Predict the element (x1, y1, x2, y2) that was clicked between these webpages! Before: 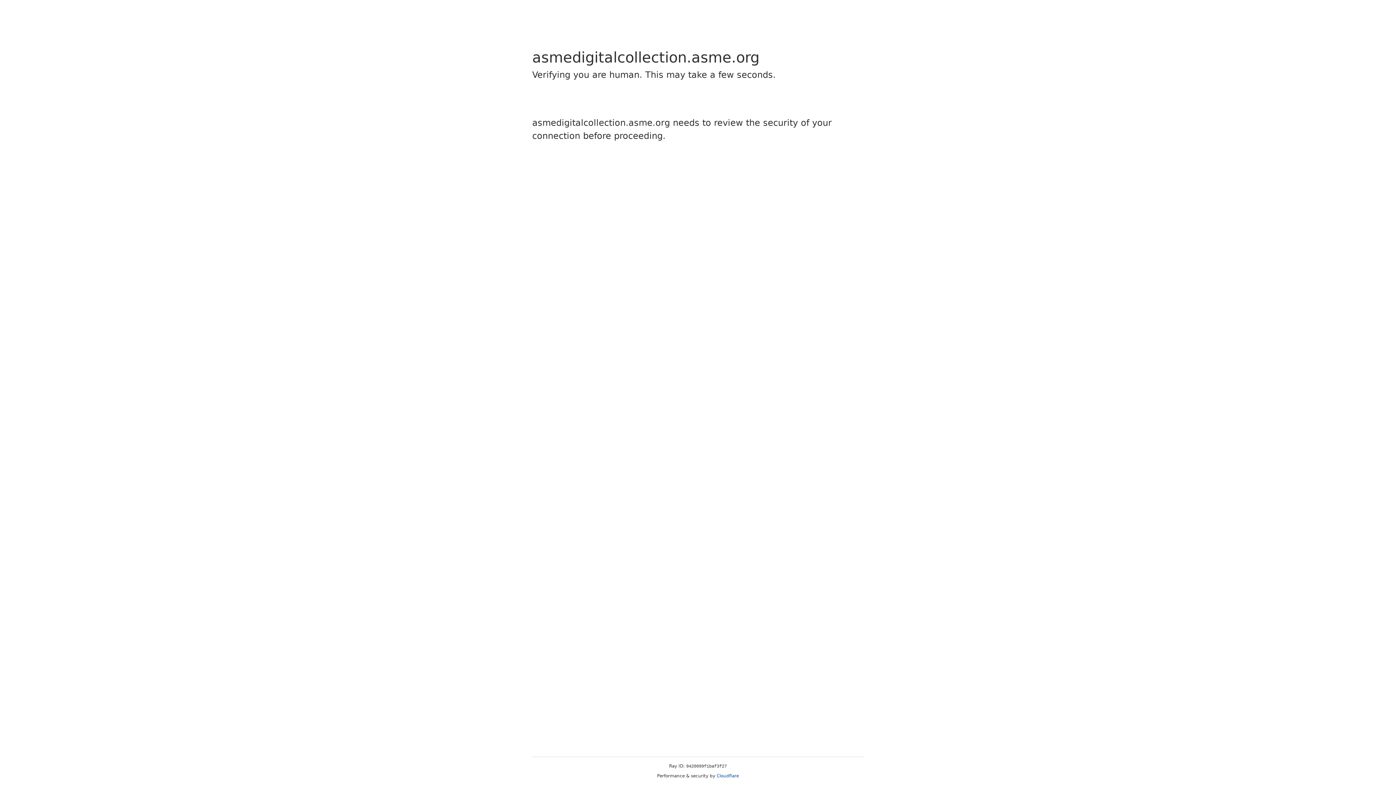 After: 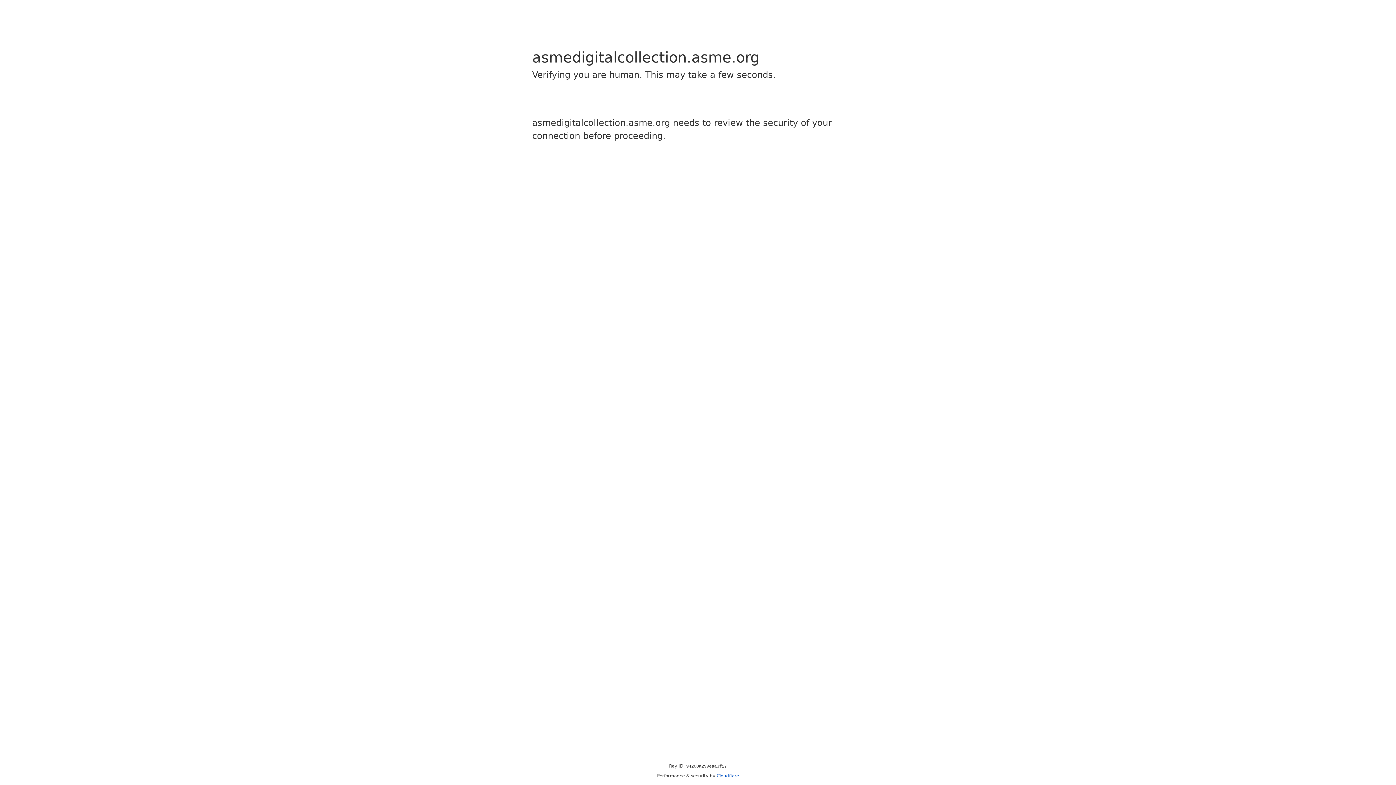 Action: bbox: (716, 773, 739, 778) label: Cloudflare